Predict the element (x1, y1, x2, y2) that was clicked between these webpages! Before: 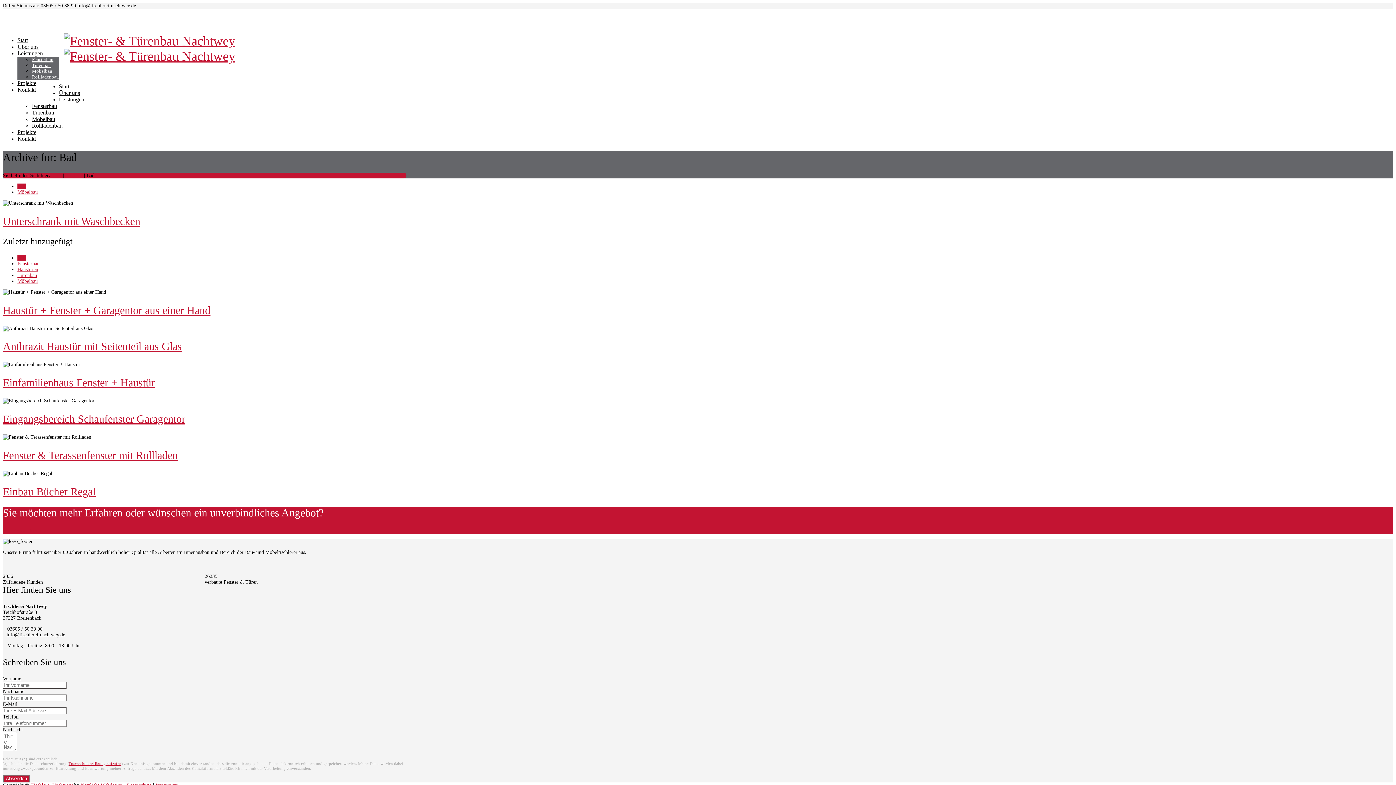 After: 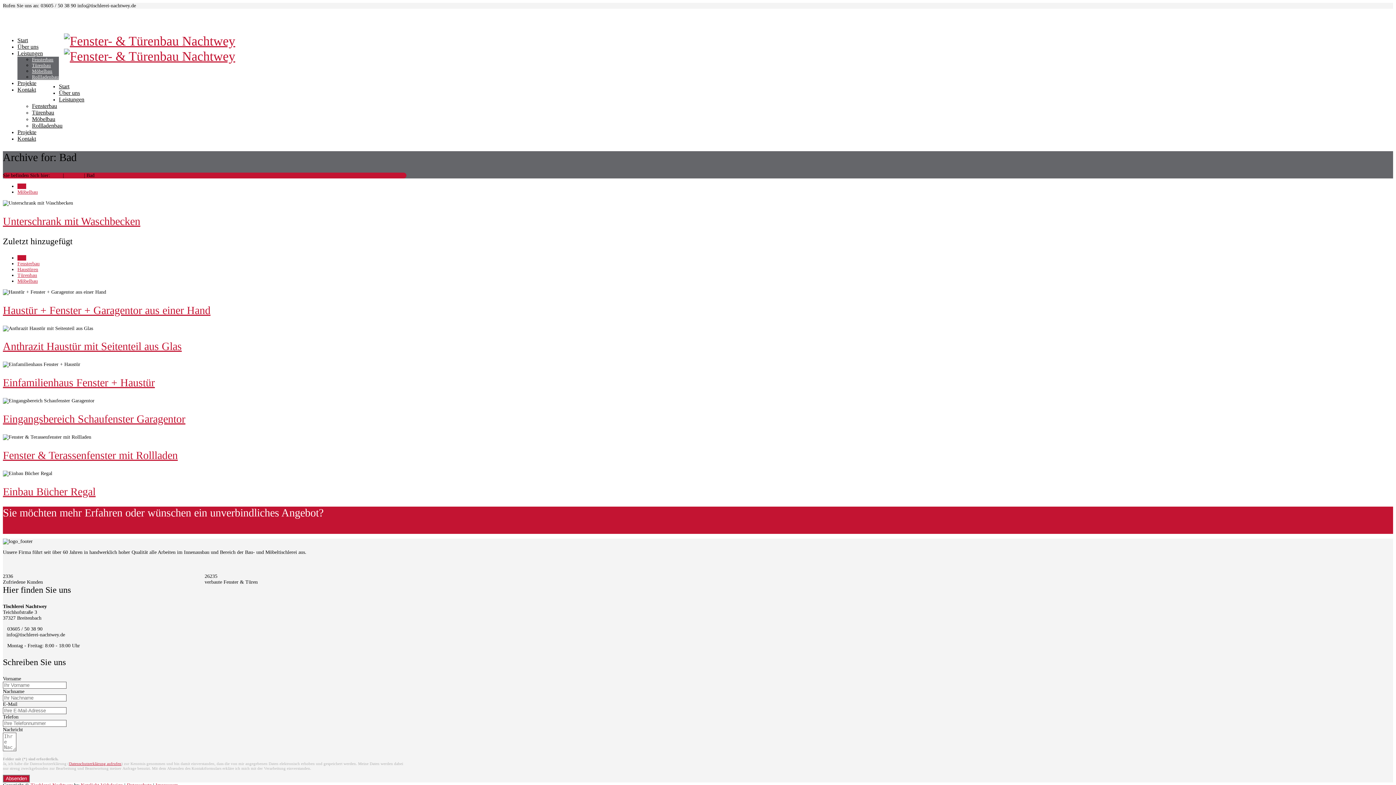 Action: bbox: (17, 255, 26, 260) label: Alle